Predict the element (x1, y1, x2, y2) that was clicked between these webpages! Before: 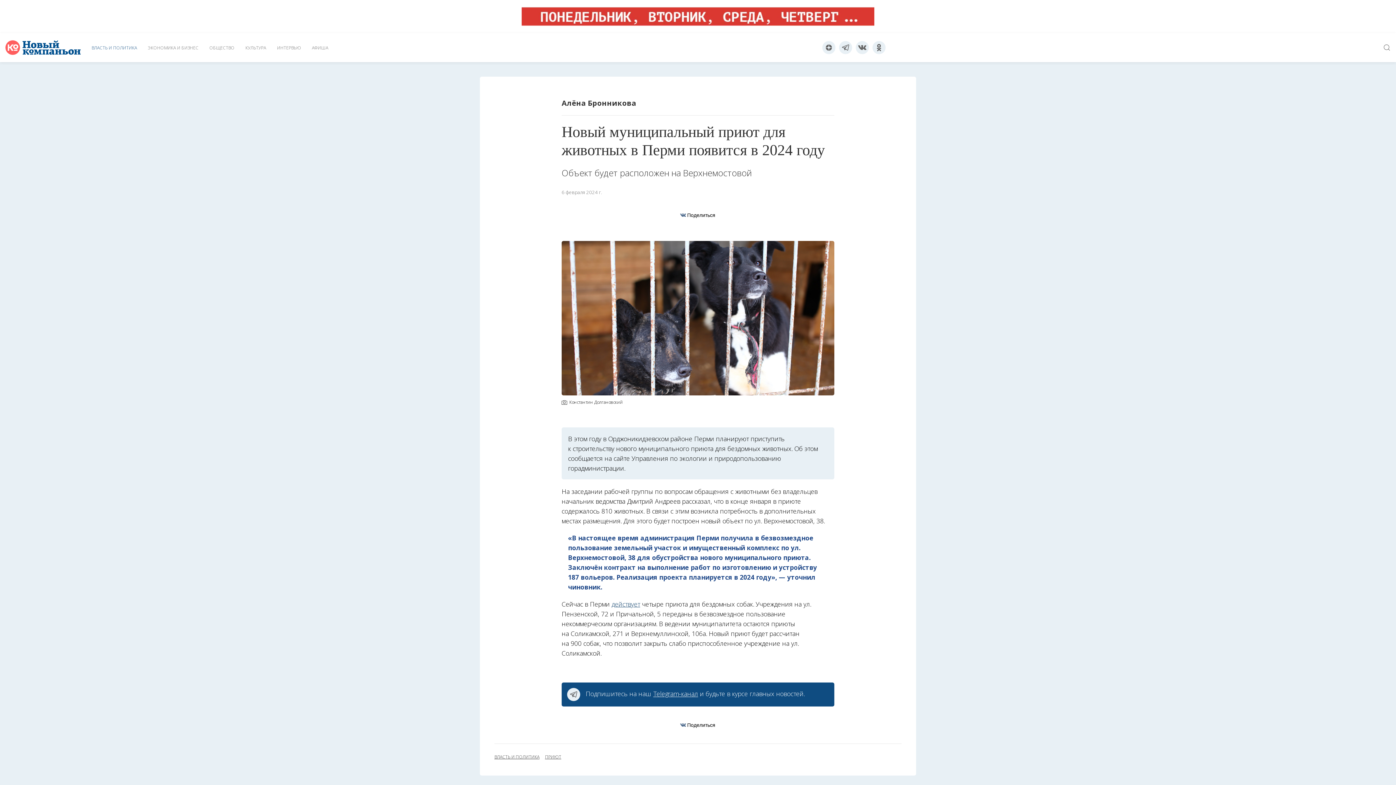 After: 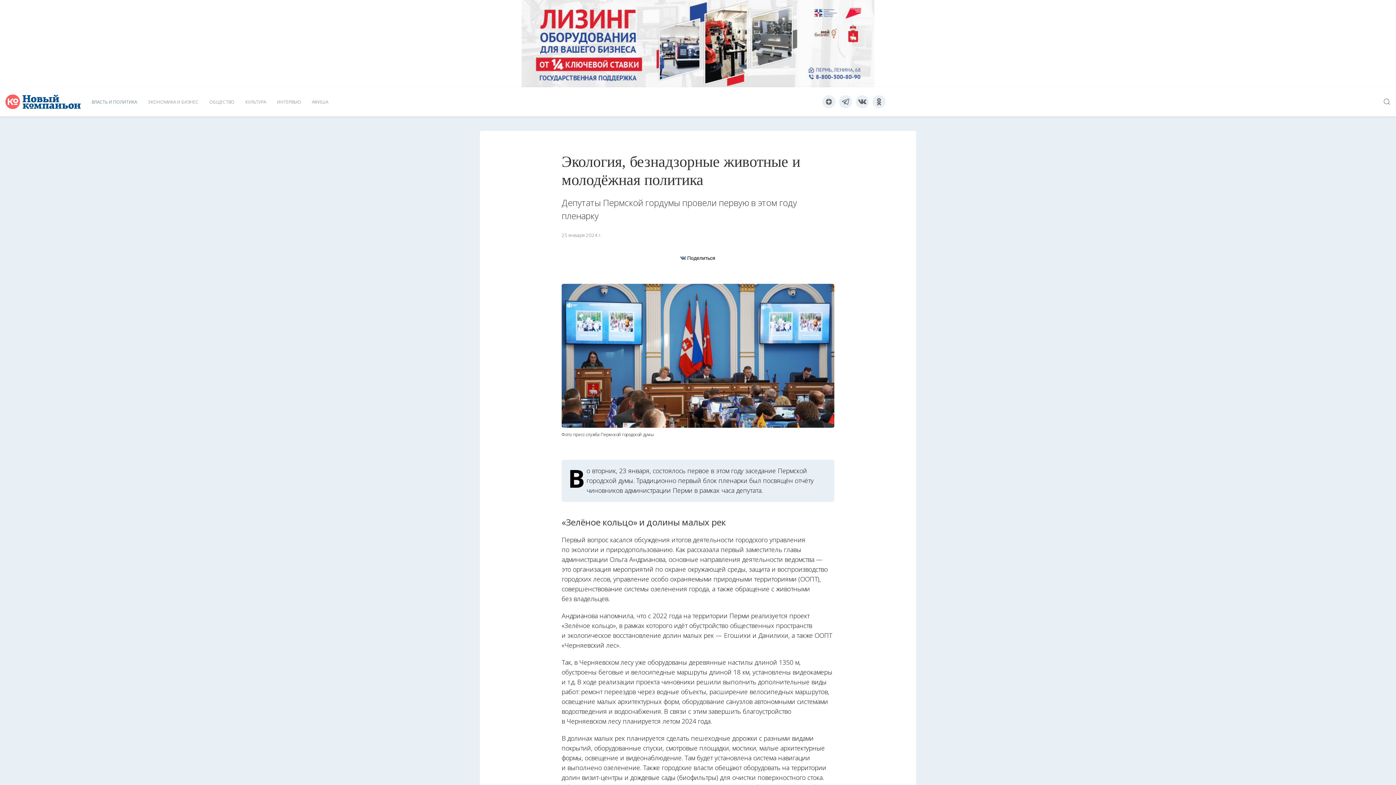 Action: bbox: (611, 600, 640, 608) label: действует